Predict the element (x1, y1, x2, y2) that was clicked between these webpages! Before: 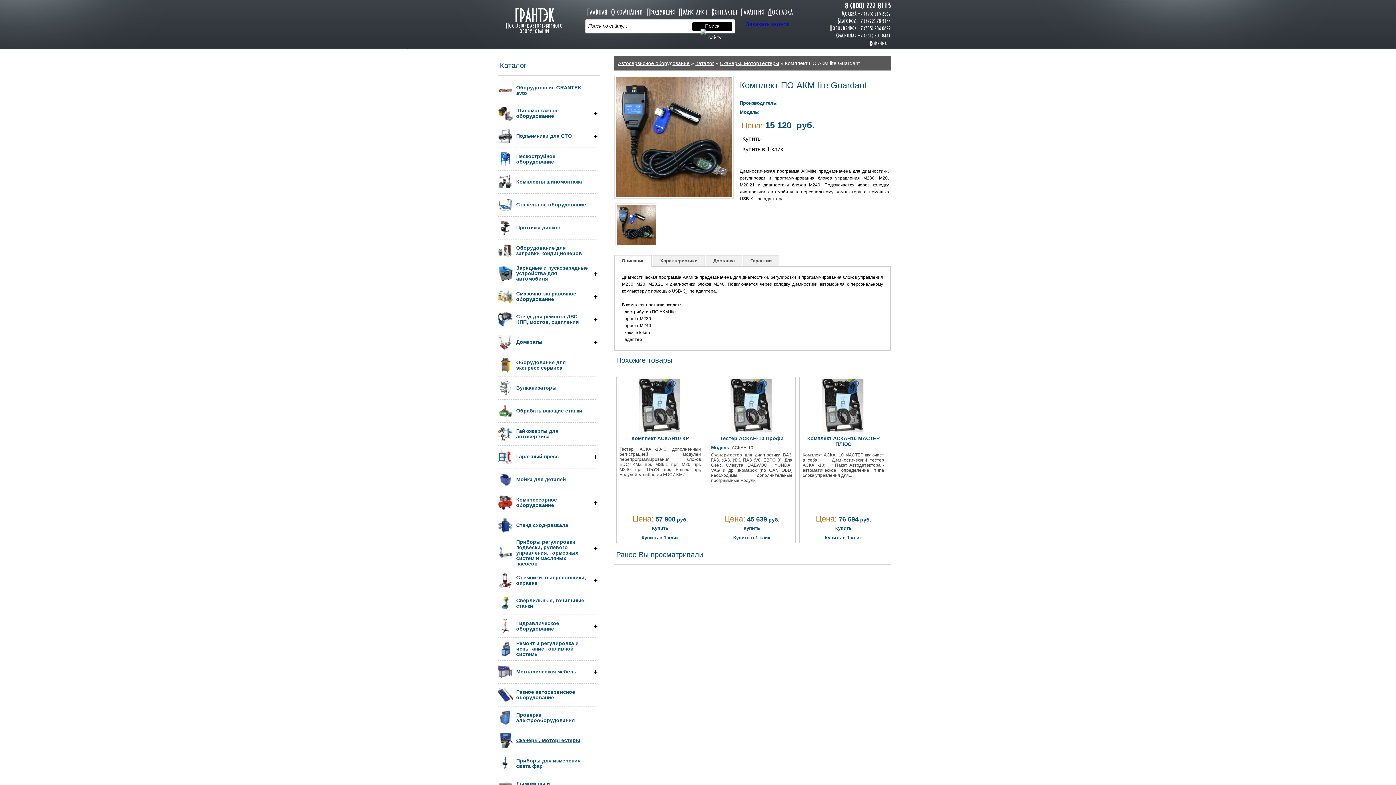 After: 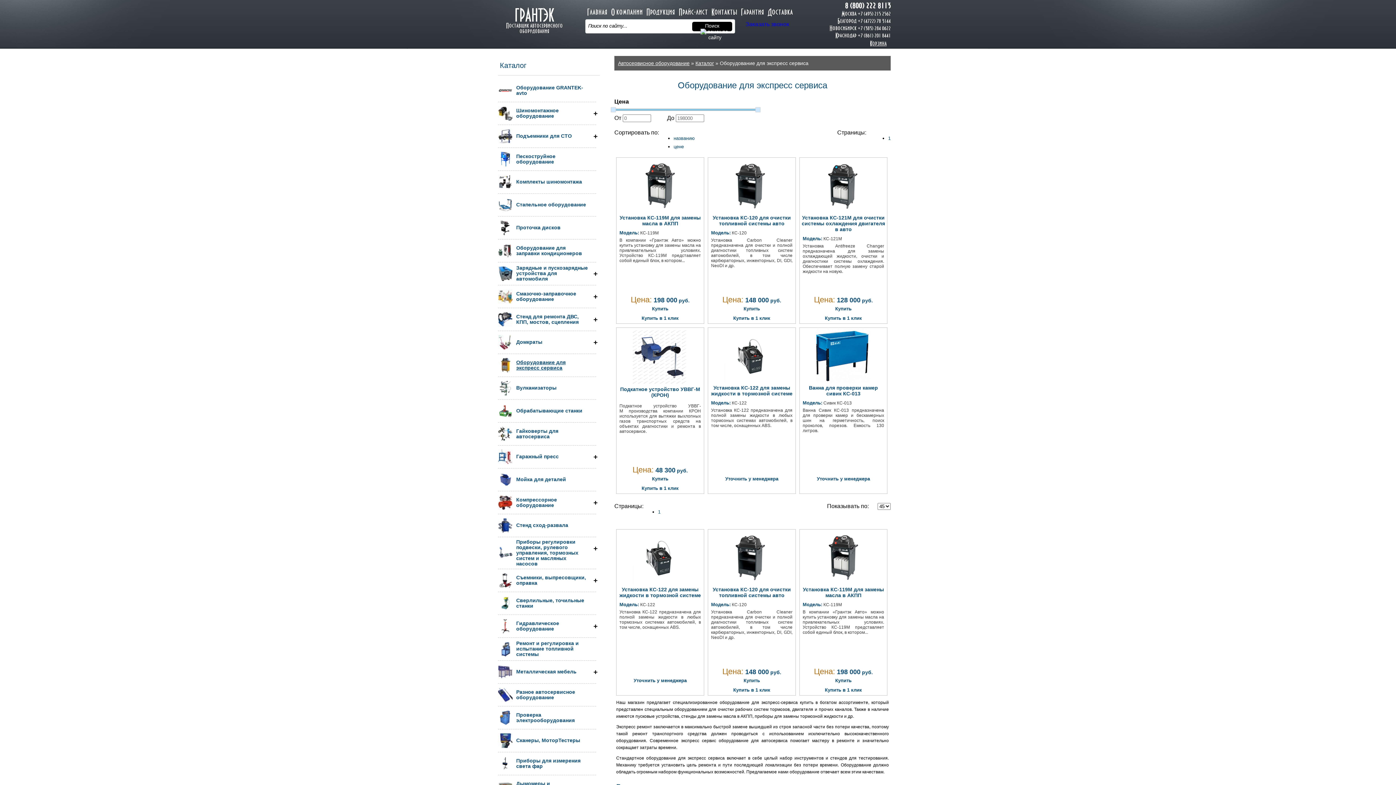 Action: bbox: (498, 356, 589, 374) label: 	Оборудование для экспресс сервиса